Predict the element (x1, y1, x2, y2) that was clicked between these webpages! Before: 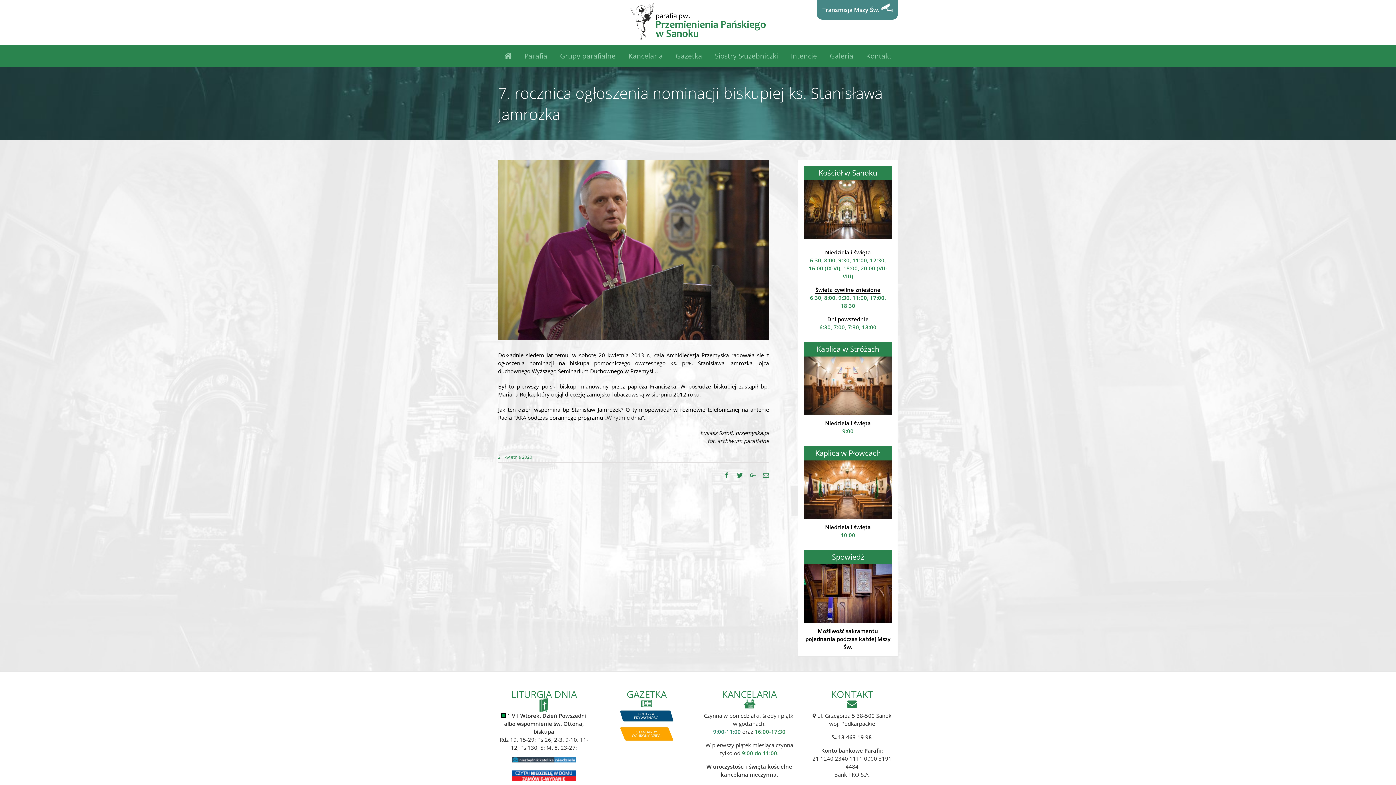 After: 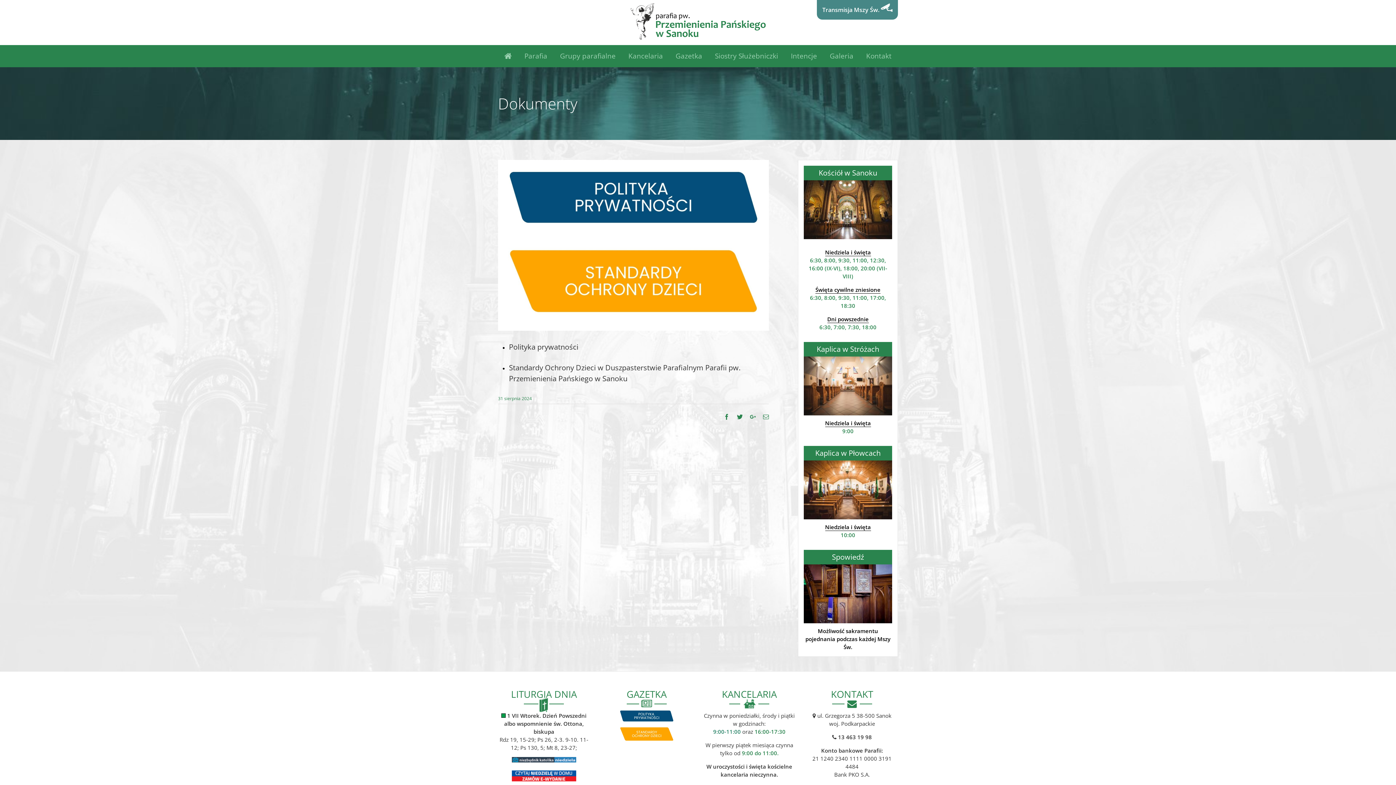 Action: bbox: (593, 708, 700, 745)